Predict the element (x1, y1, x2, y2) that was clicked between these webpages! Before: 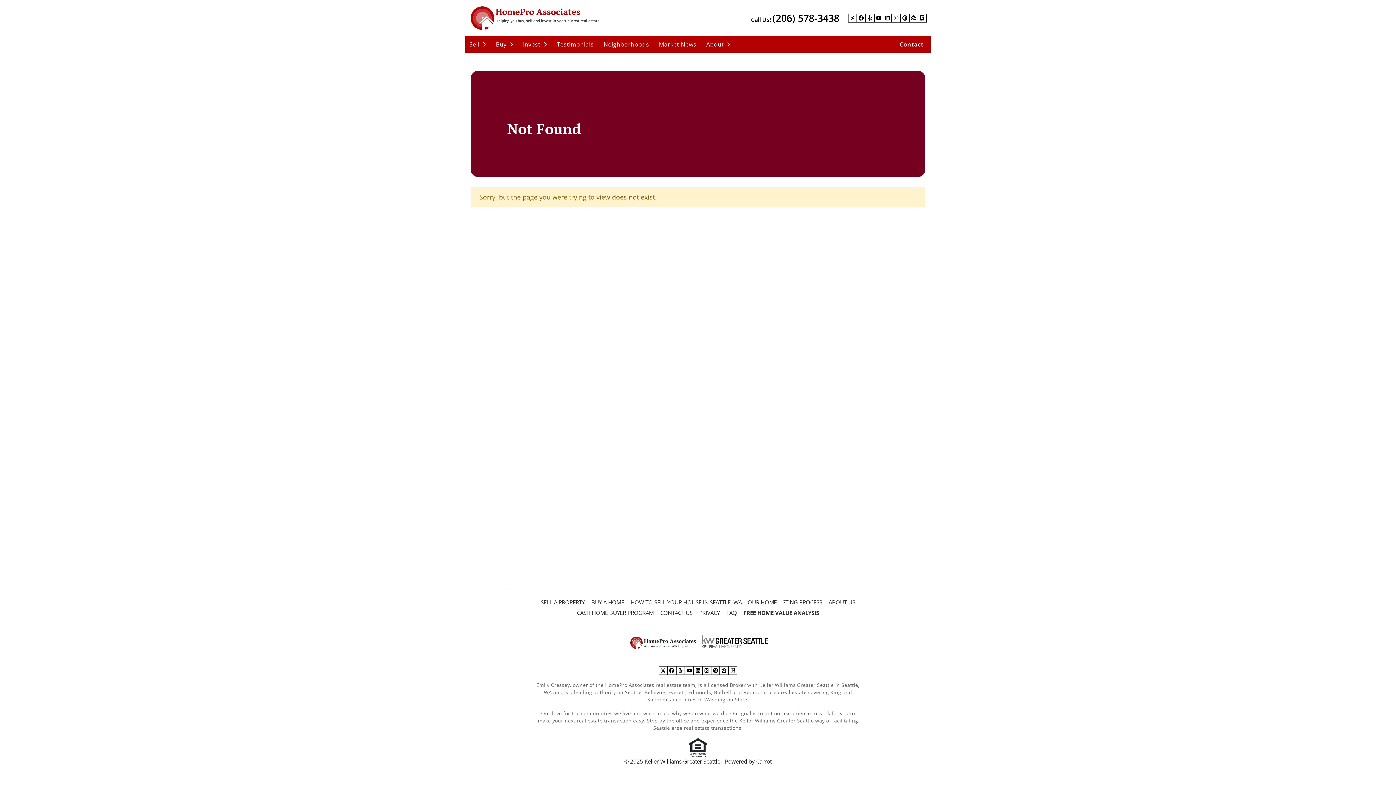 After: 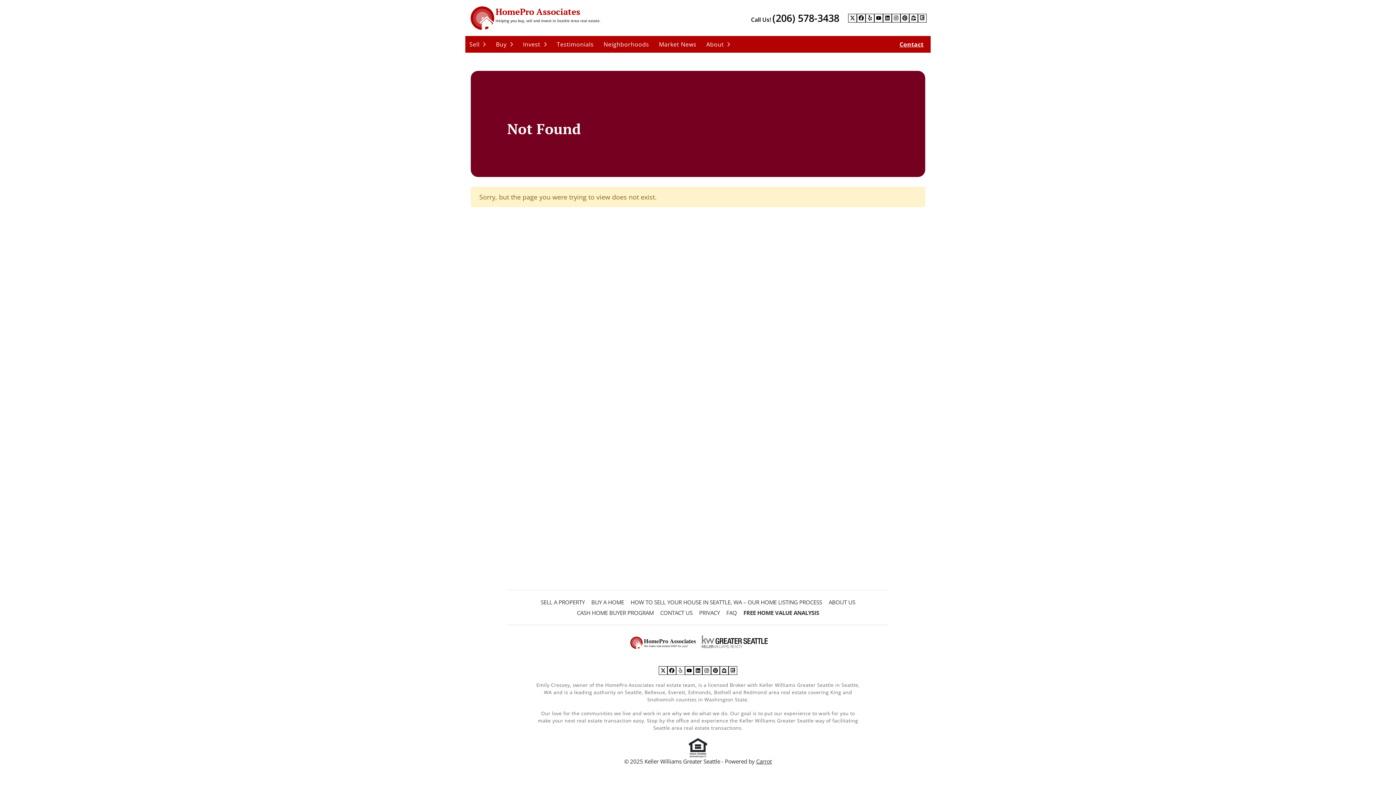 Action: label: Yelp bbox: (676, 666, 685, 675)